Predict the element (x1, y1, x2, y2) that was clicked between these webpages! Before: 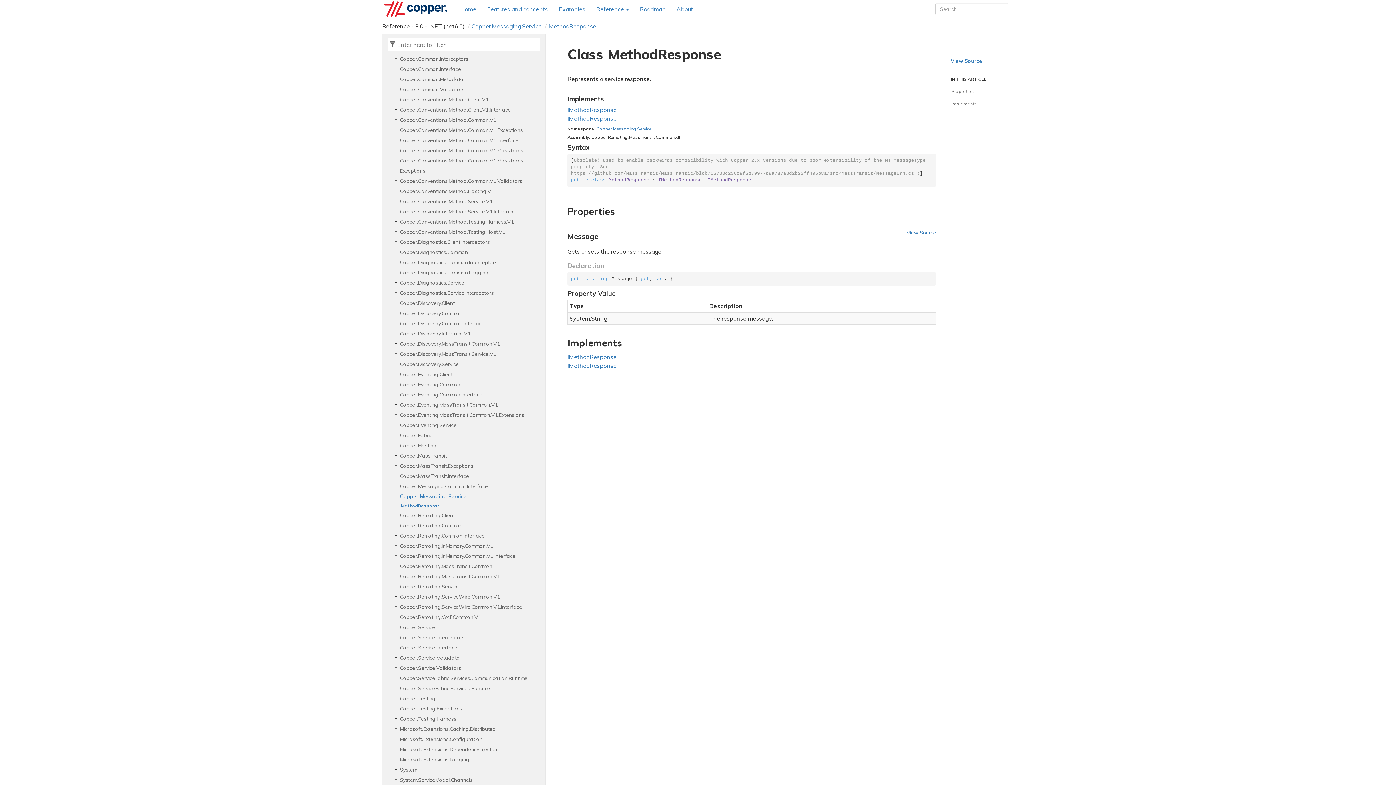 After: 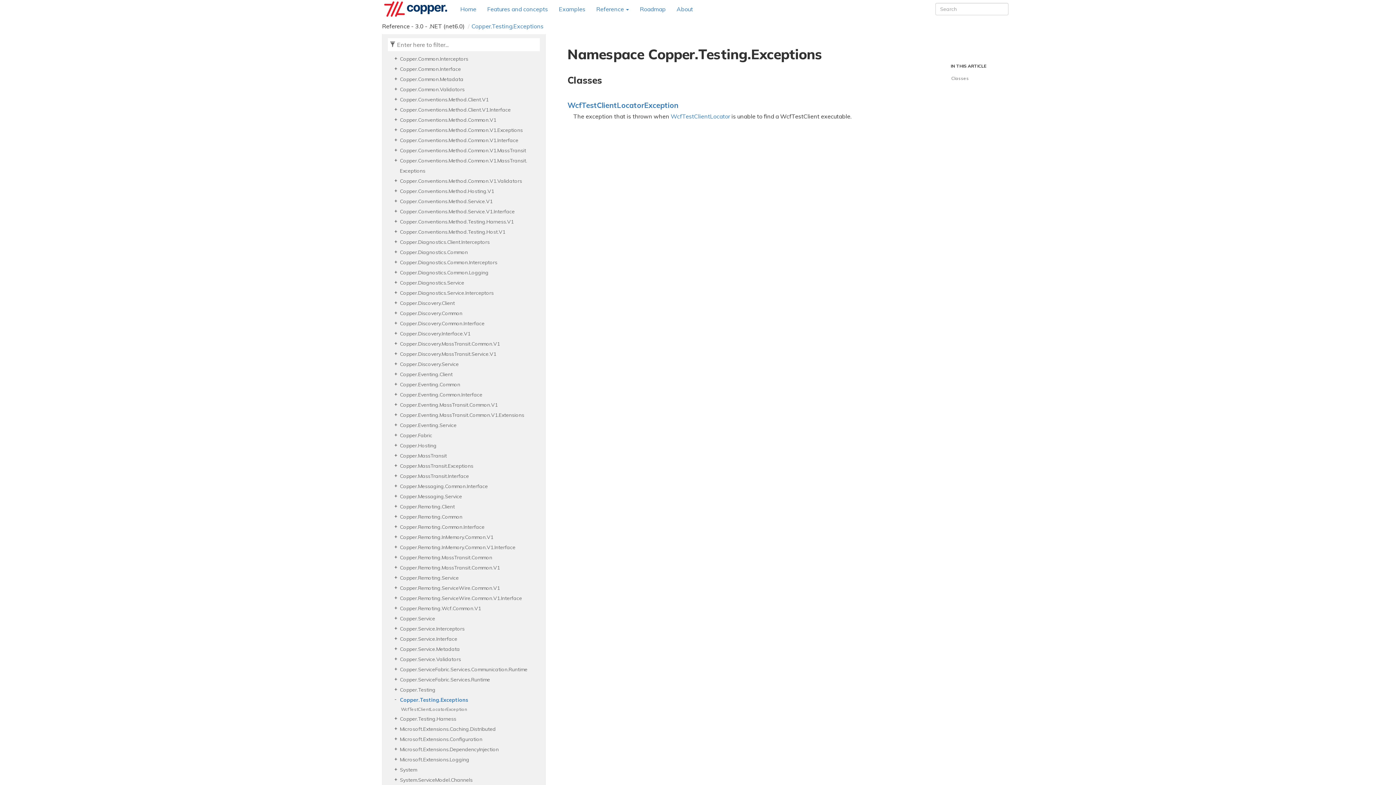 Action: label: Copper.Testing.Exceptions bbox: (400, 704, 536, 714)